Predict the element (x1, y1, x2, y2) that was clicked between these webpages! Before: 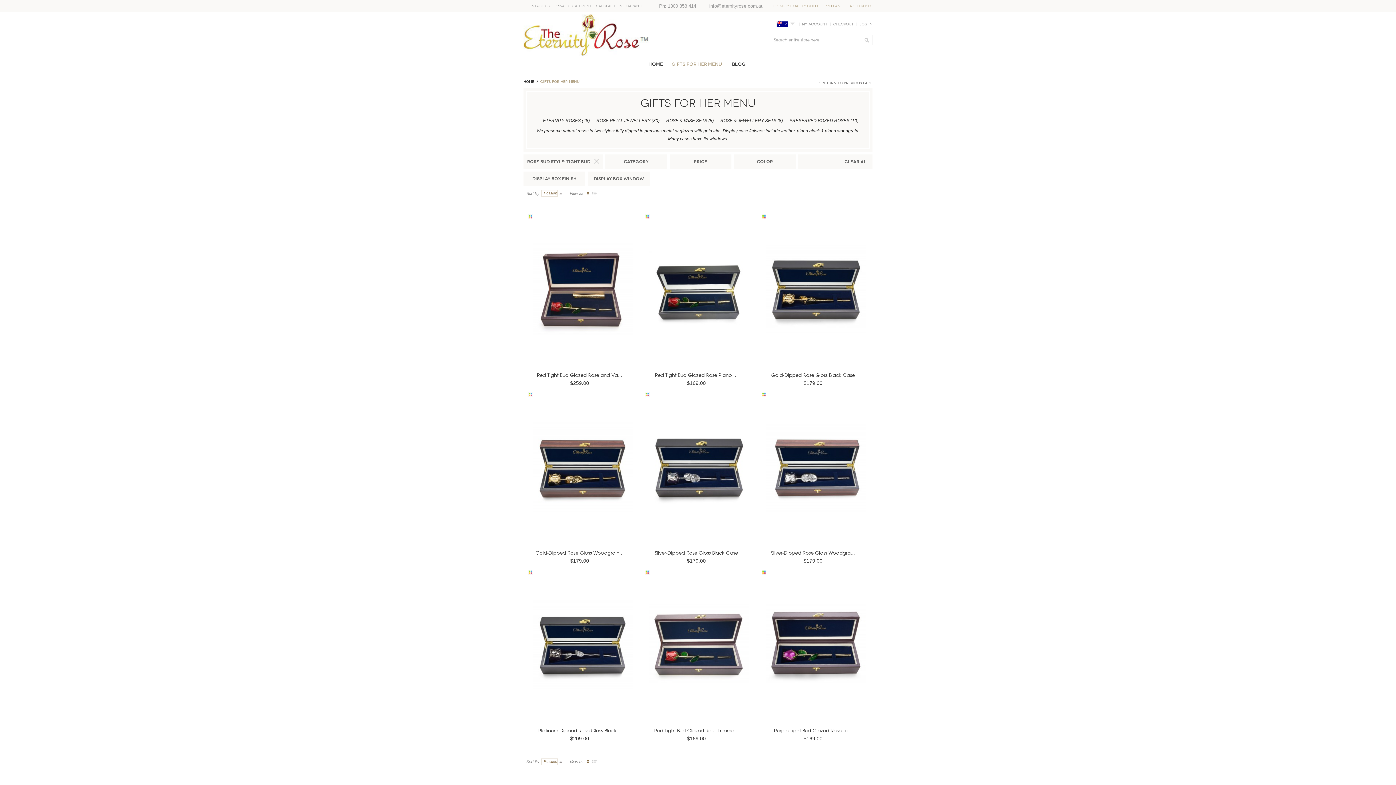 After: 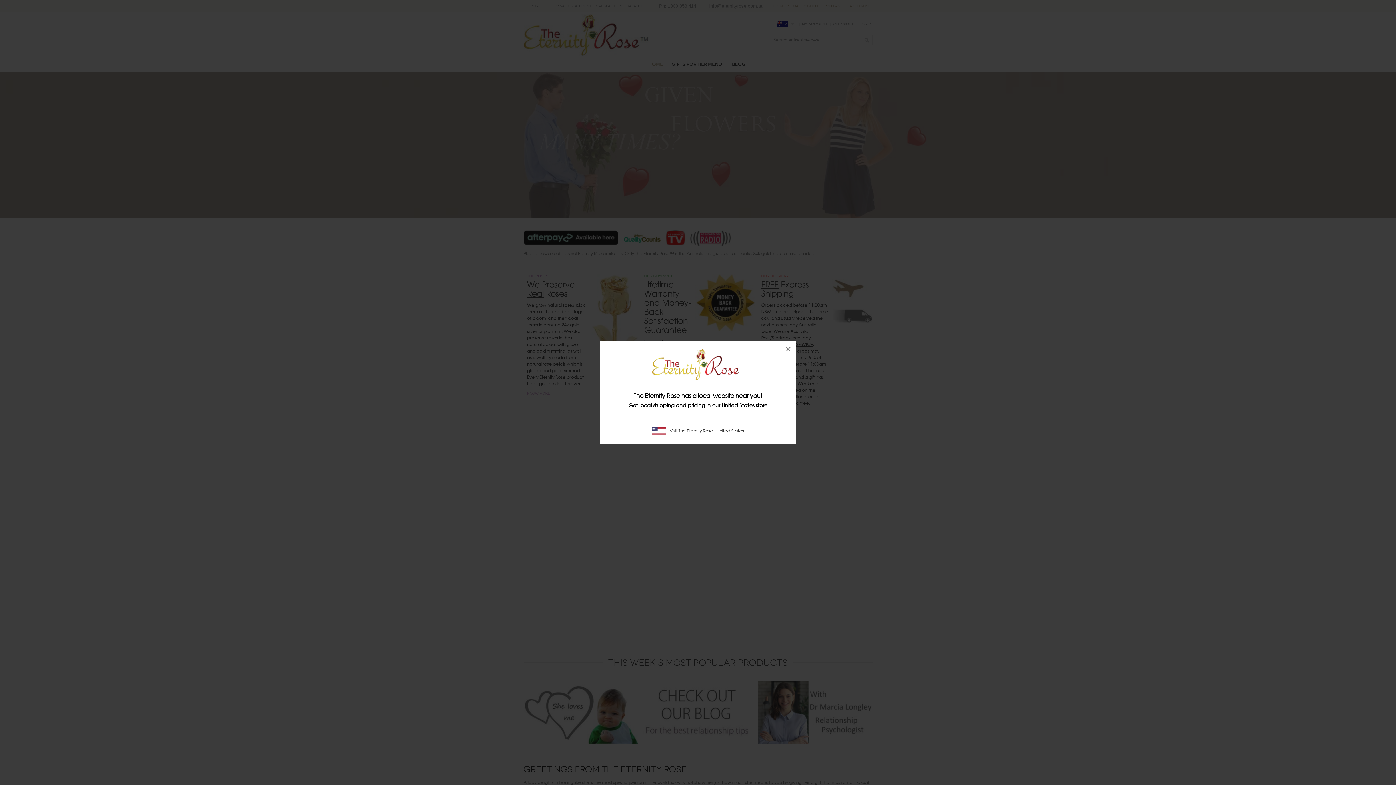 Action: bbox: (523, 79, 534, 84) label: Home